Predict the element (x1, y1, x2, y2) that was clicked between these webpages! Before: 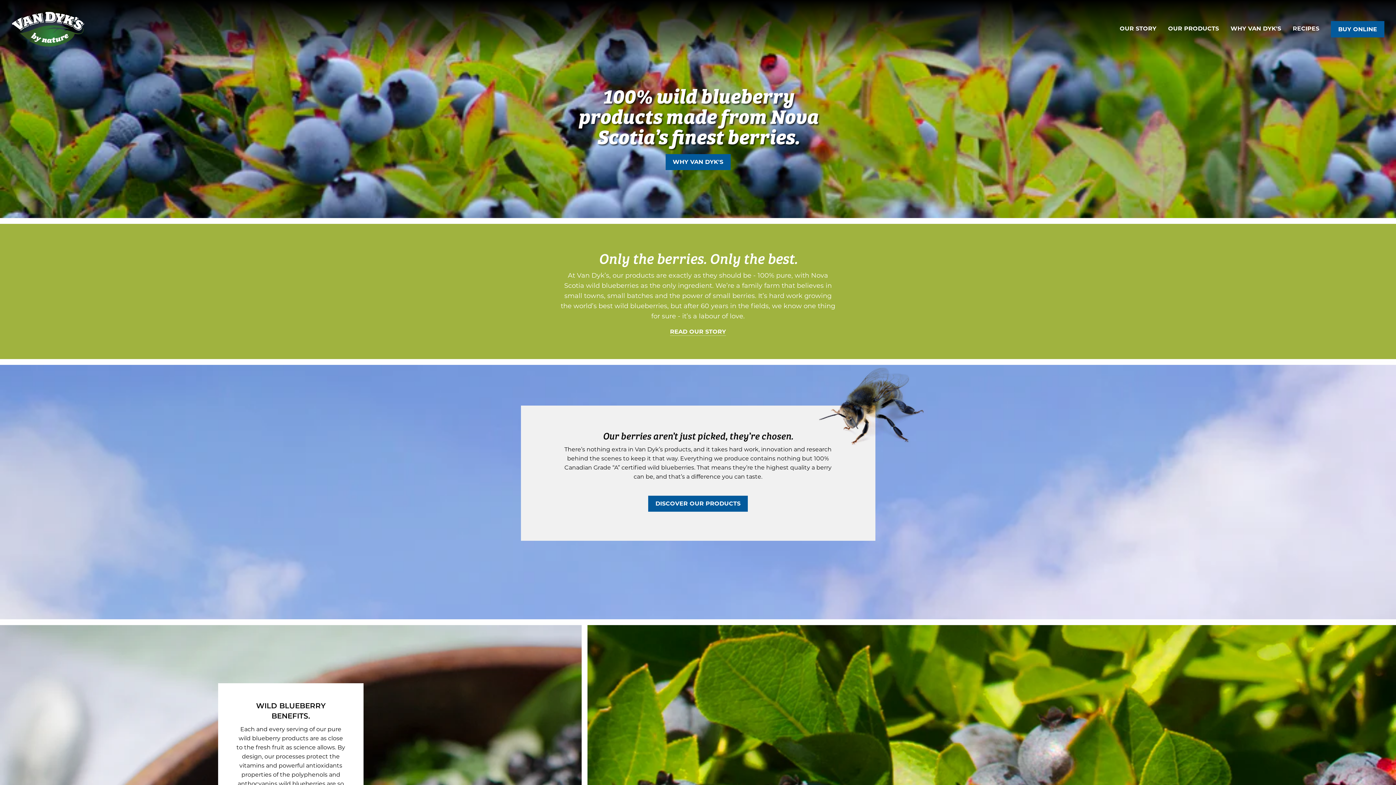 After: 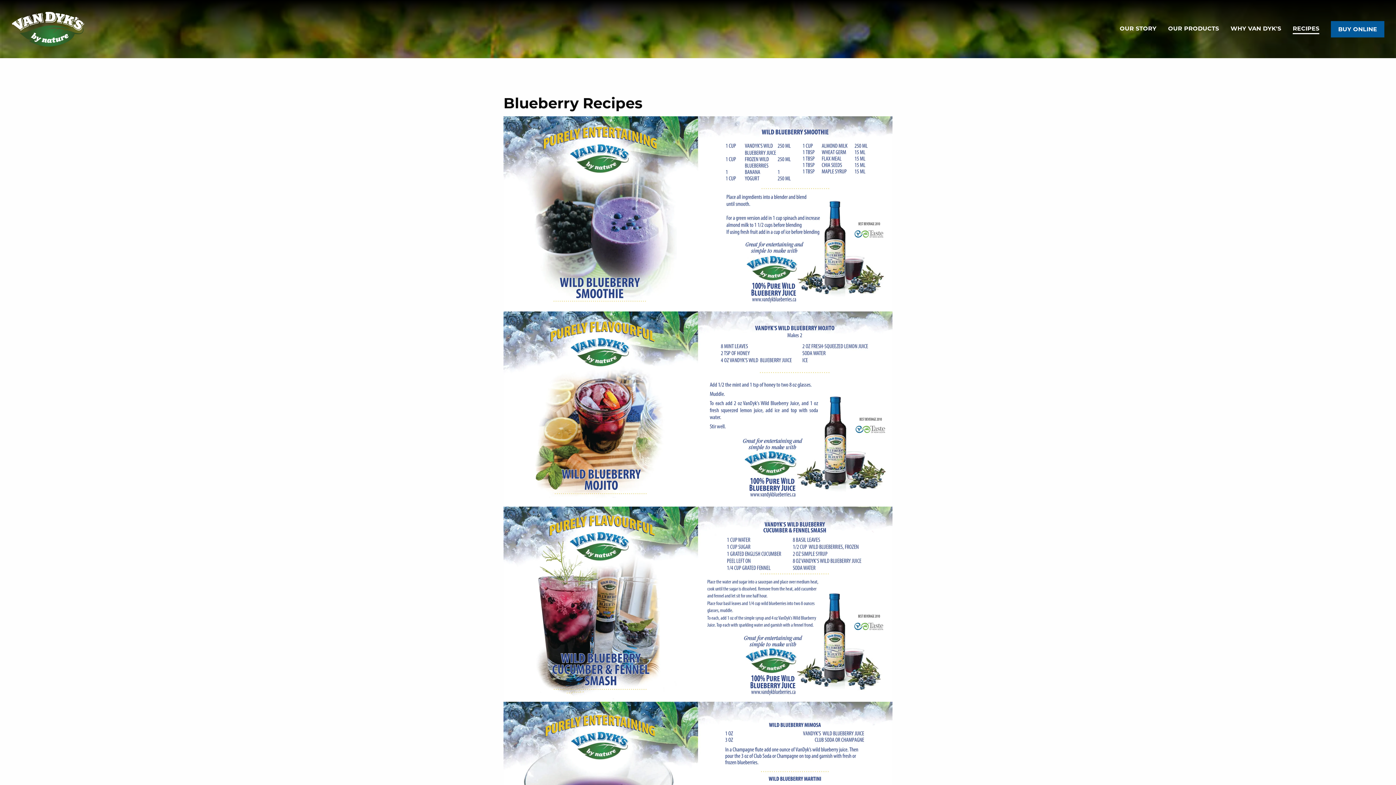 Action: bbox: (1293, 24, 1319, 34) label: RECIPES